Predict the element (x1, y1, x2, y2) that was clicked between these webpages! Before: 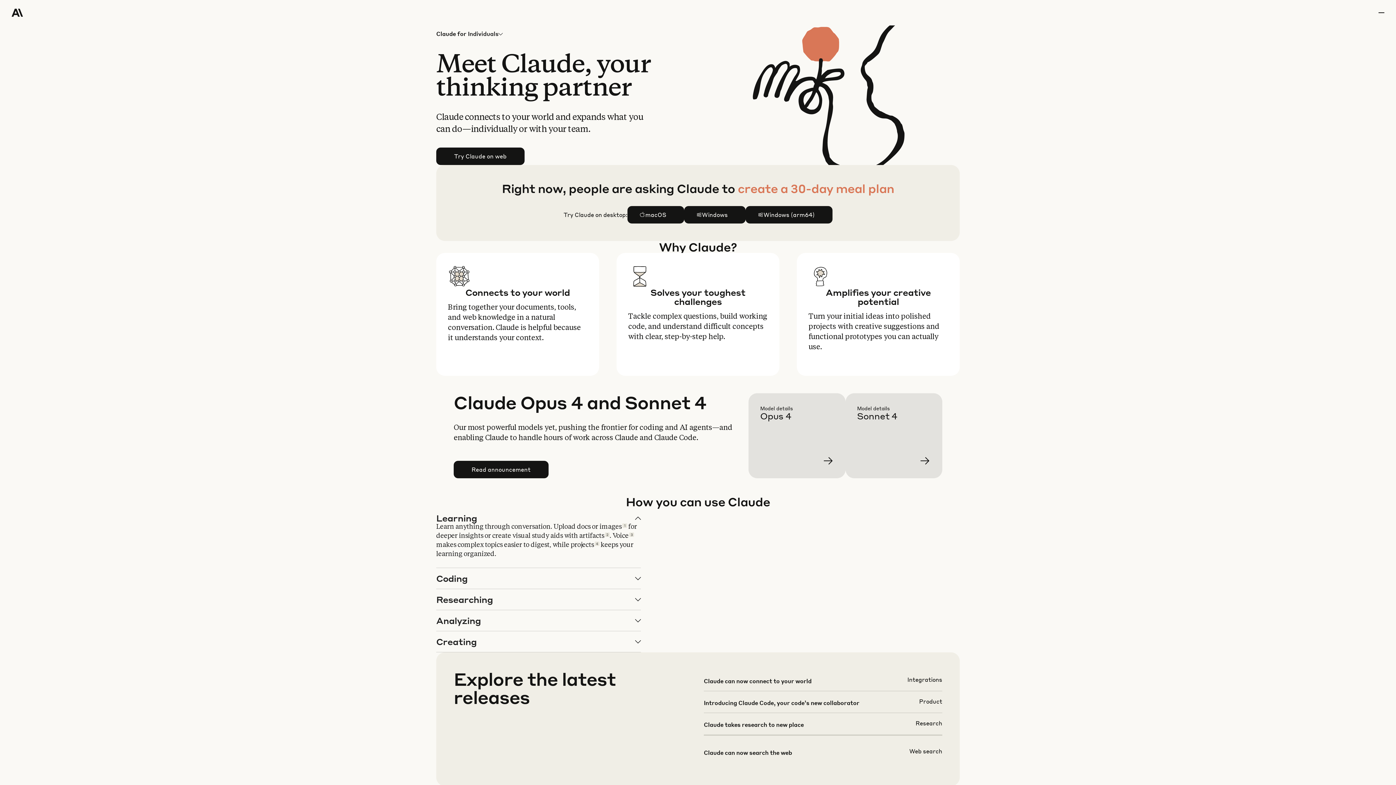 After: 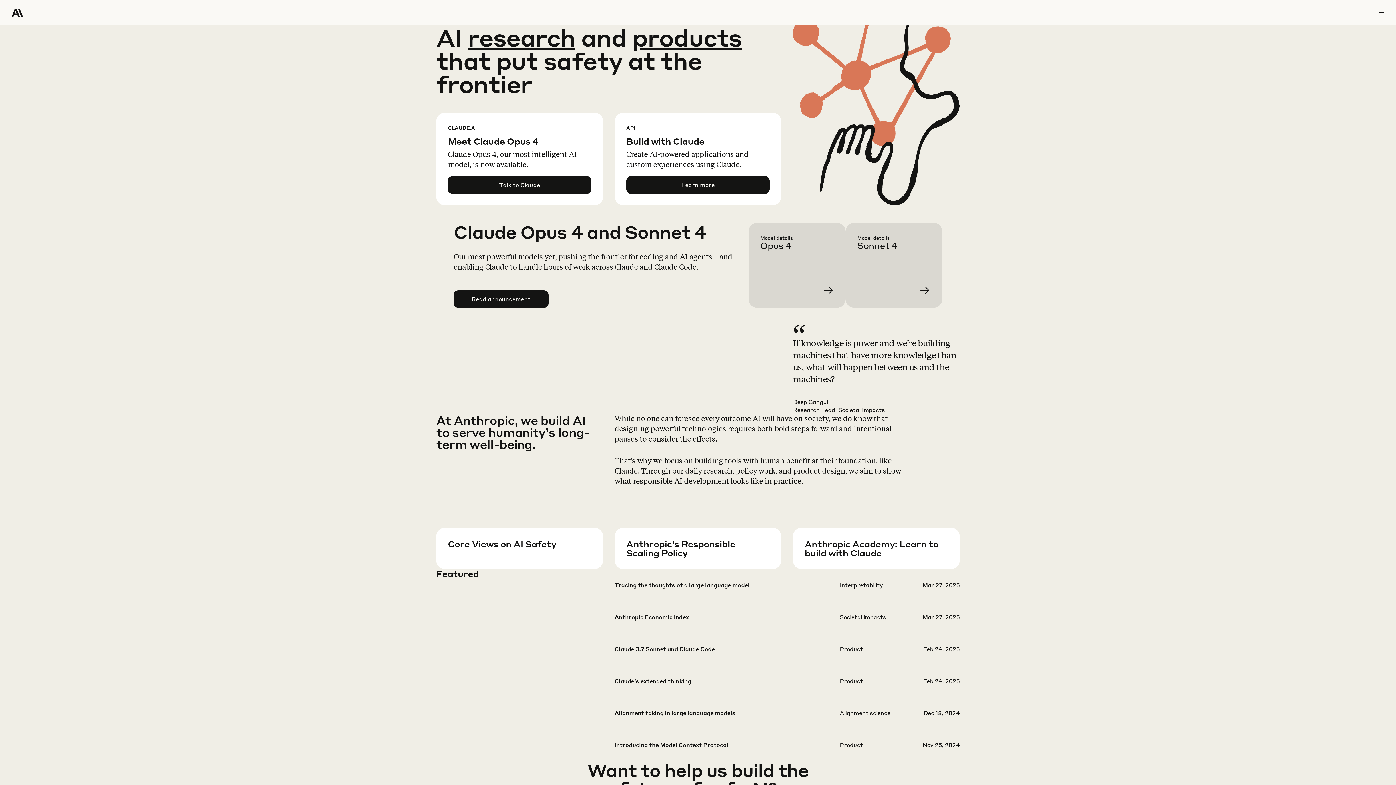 Action: bbox: (11, 0, 64, 25) label: Home Page